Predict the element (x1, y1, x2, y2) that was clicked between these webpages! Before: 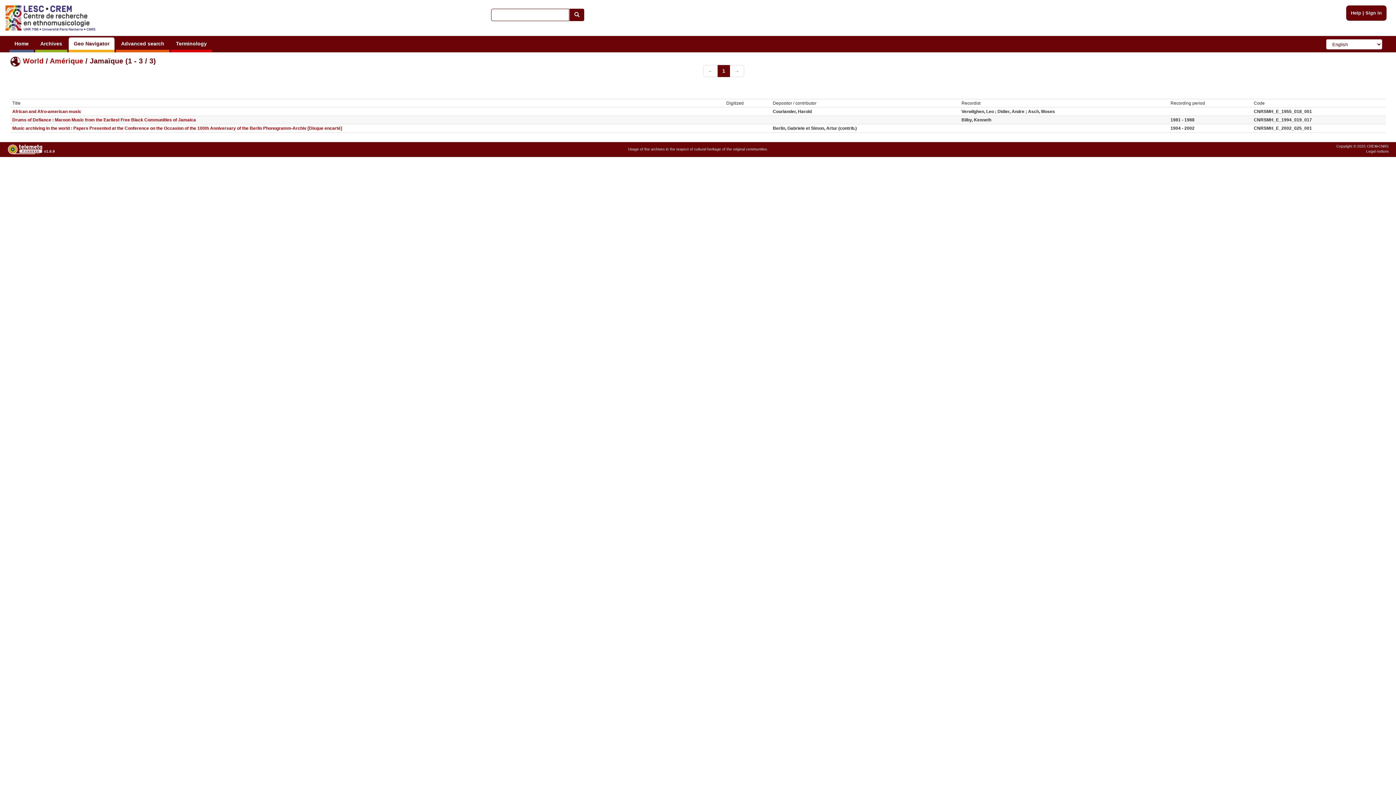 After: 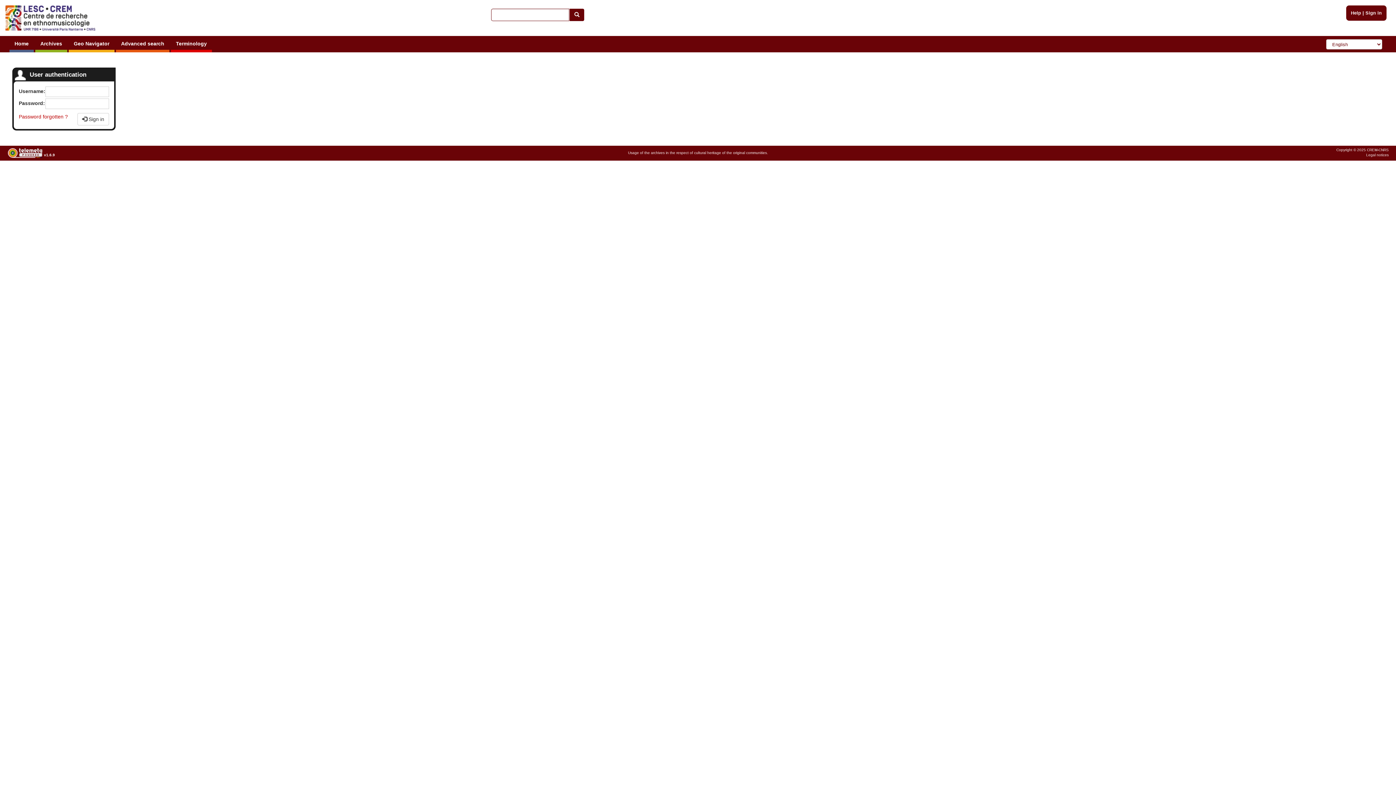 Action: bbox: (1365, 10, 1382, 15) label: Sign in